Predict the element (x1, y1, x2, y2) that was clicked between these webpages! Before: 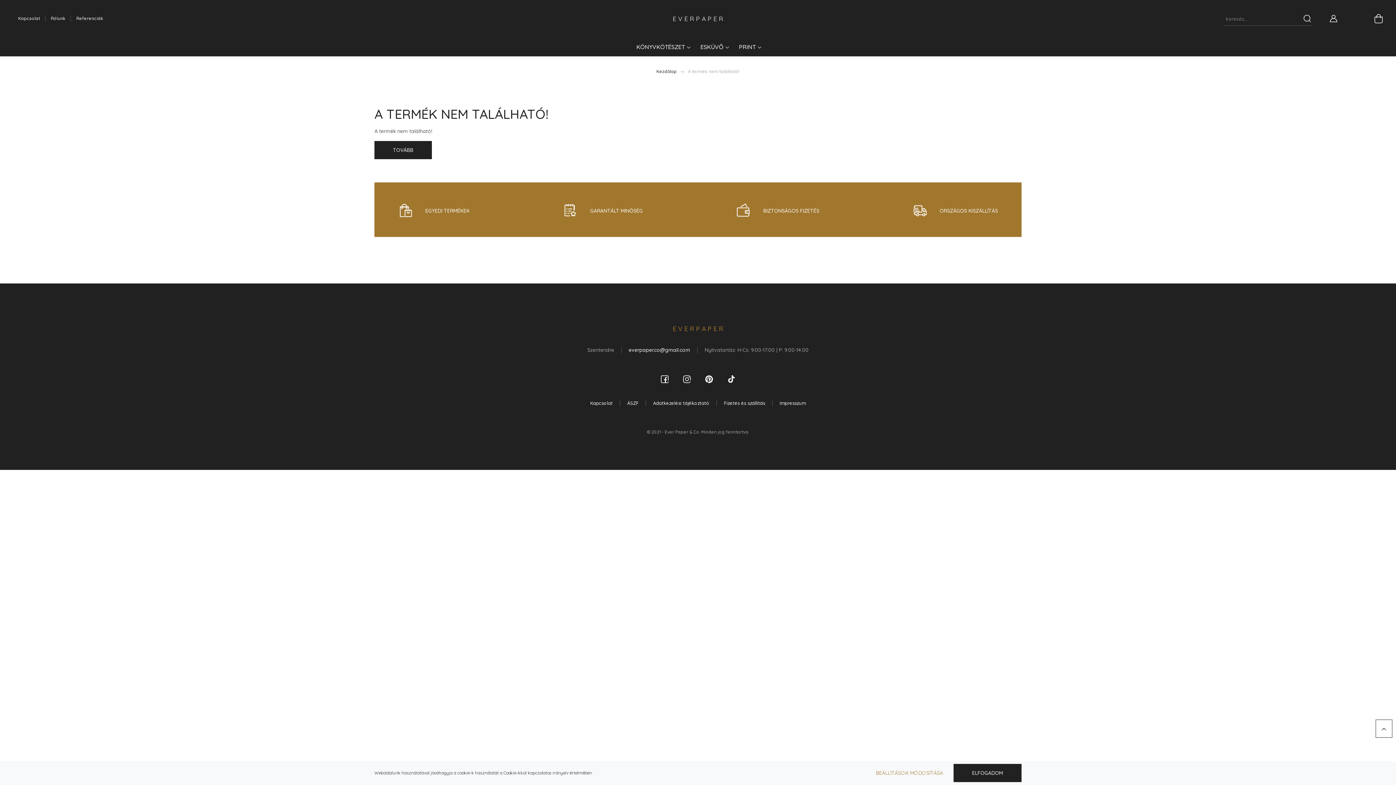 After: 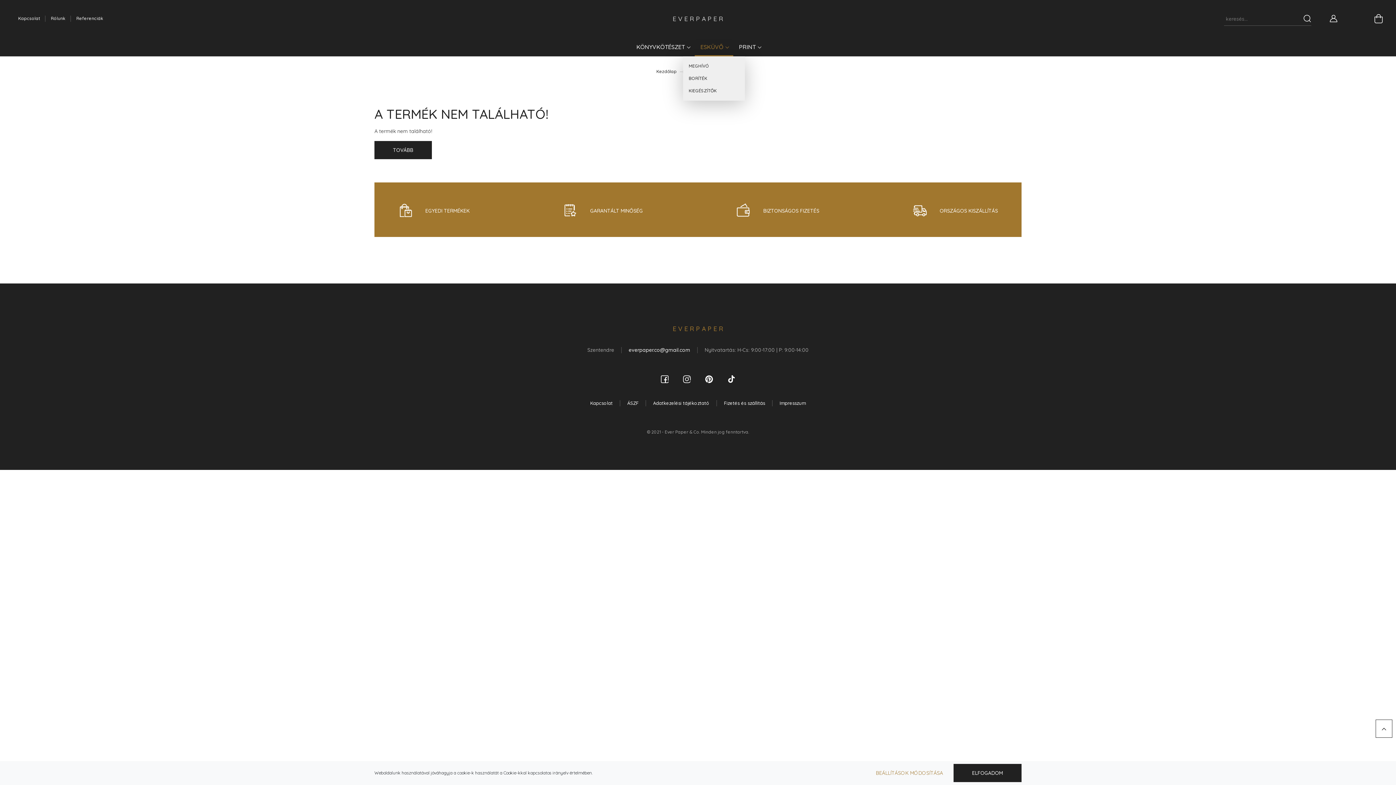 Action: label: ESKÜVŐ  bbox: (694, 39, 733, 56)